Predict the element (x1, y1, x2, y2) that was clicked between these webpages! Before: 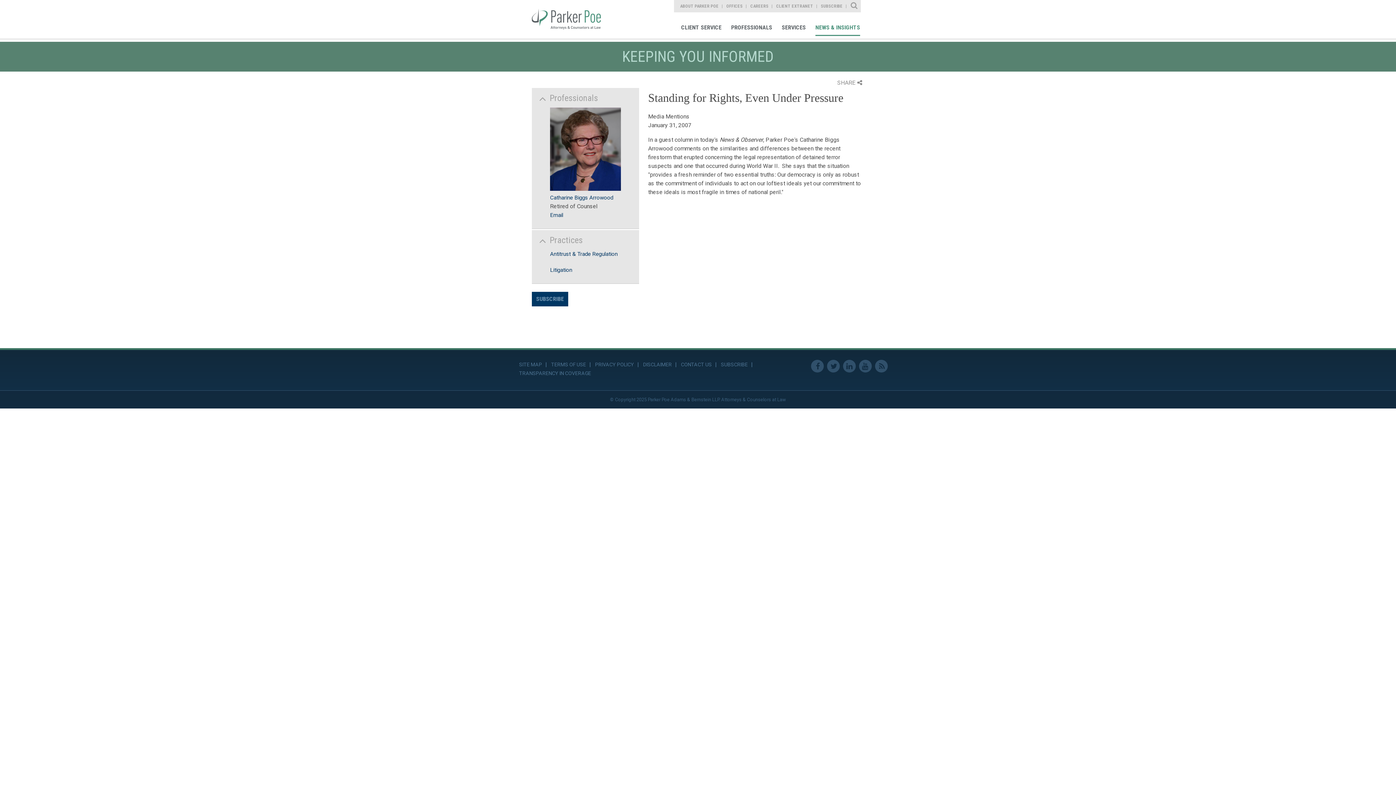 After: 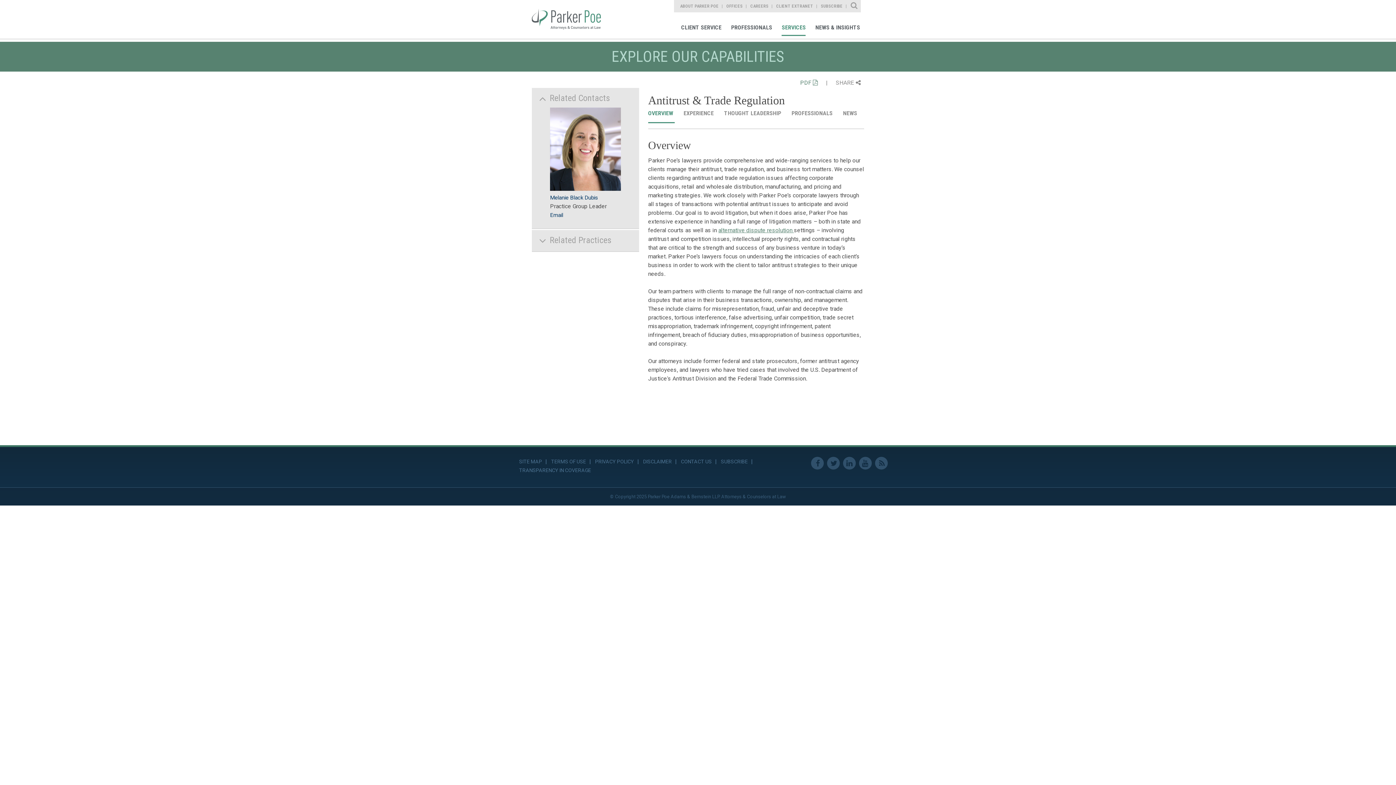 Action: label: Antitrust & Trade Regulation bbox: (550, 250, 617, 257)